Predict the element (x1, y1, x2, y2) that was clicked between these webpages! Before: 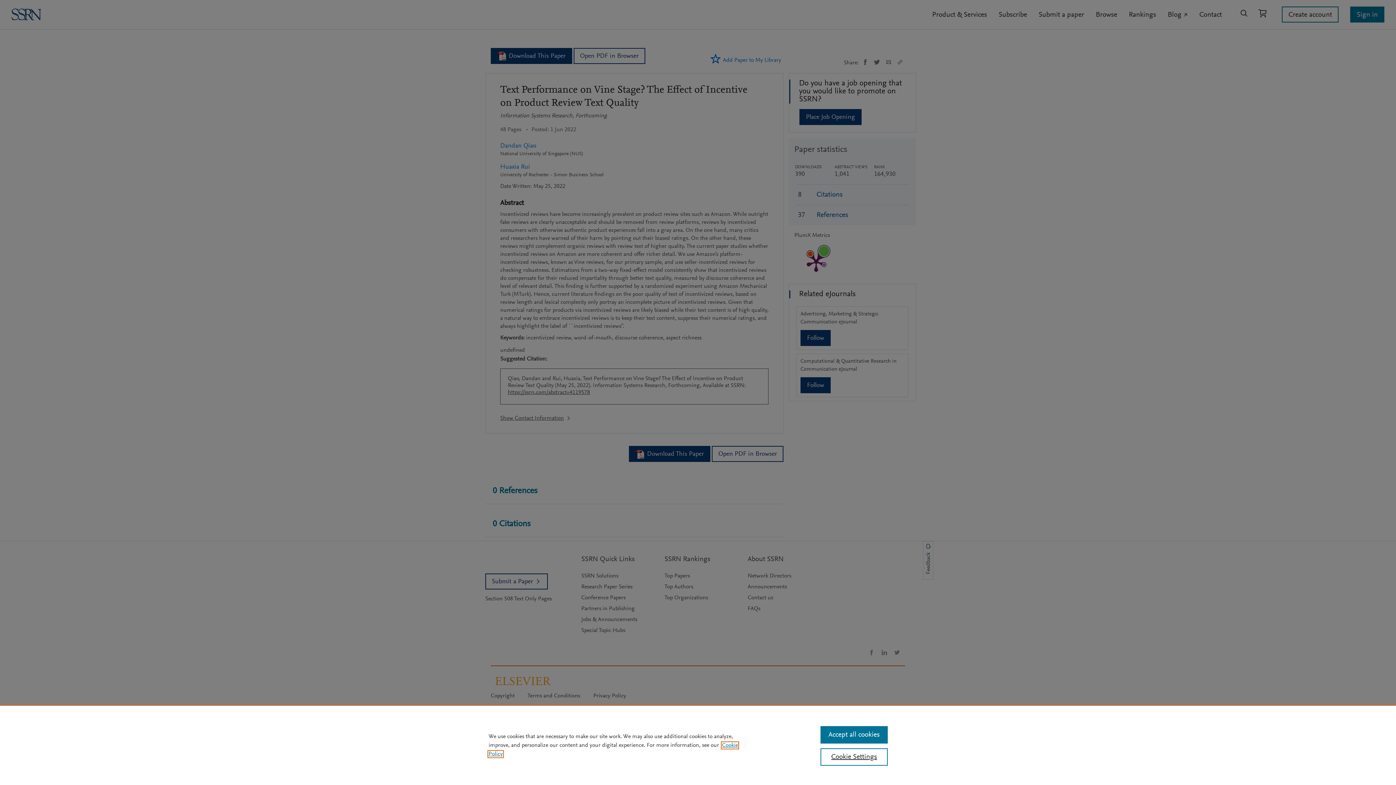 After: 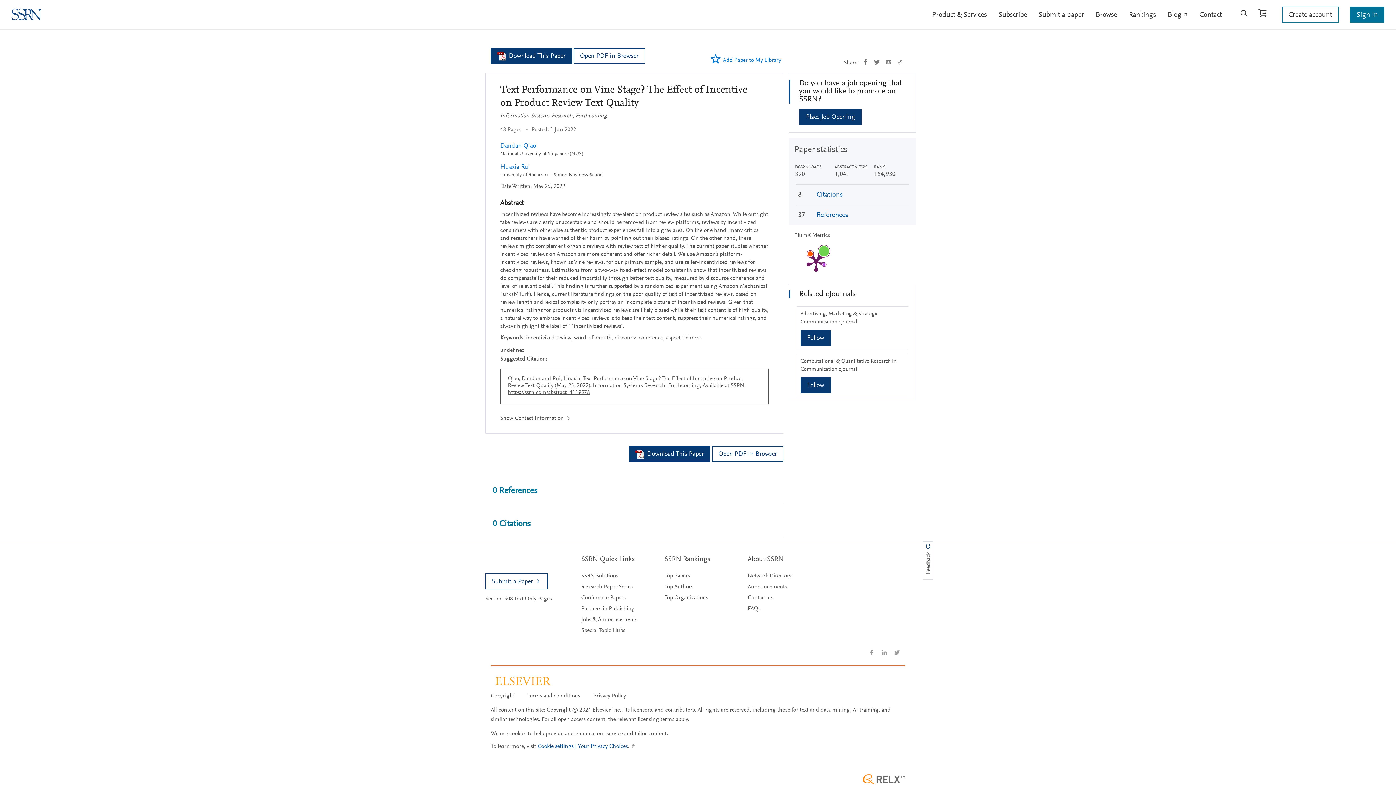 Action: bbox: (820, 726, 887, 744) label: Accept all cookies